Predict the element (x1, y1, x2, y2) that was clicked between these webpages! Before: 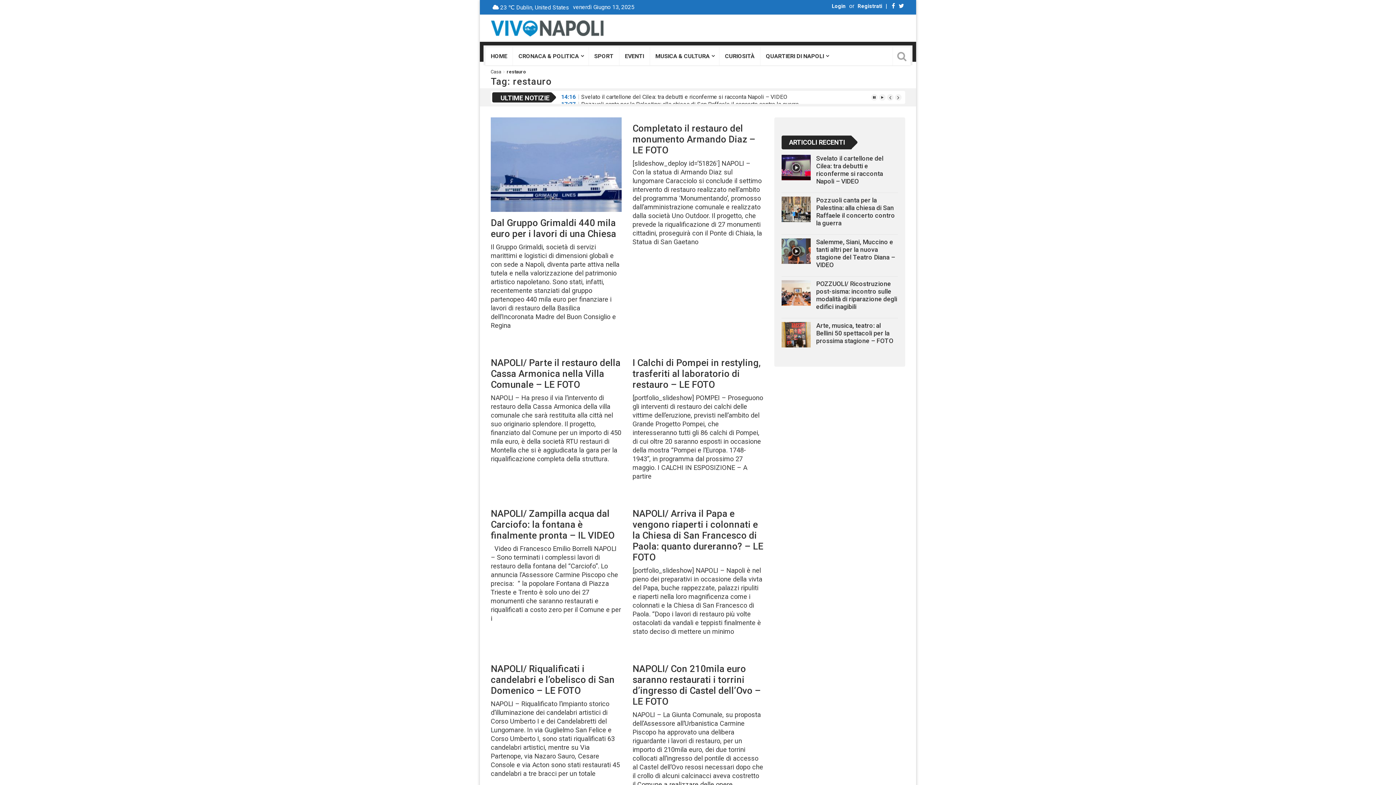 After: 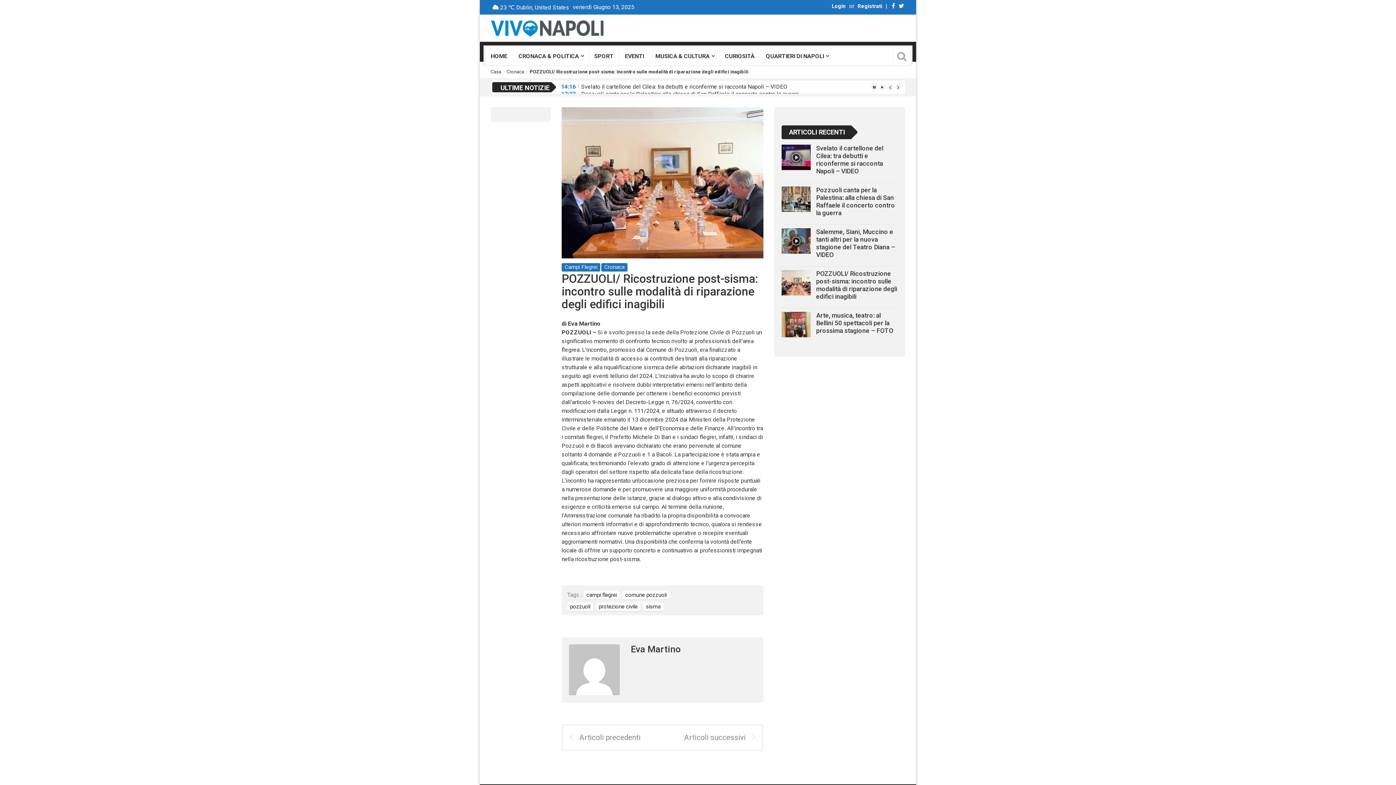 Action: label: POZZUOLI/ Ricostruzione post-sisma: incontro sulle modalità di riparazione degli edifici inagibili bbox: (816, 280, 897, 310)